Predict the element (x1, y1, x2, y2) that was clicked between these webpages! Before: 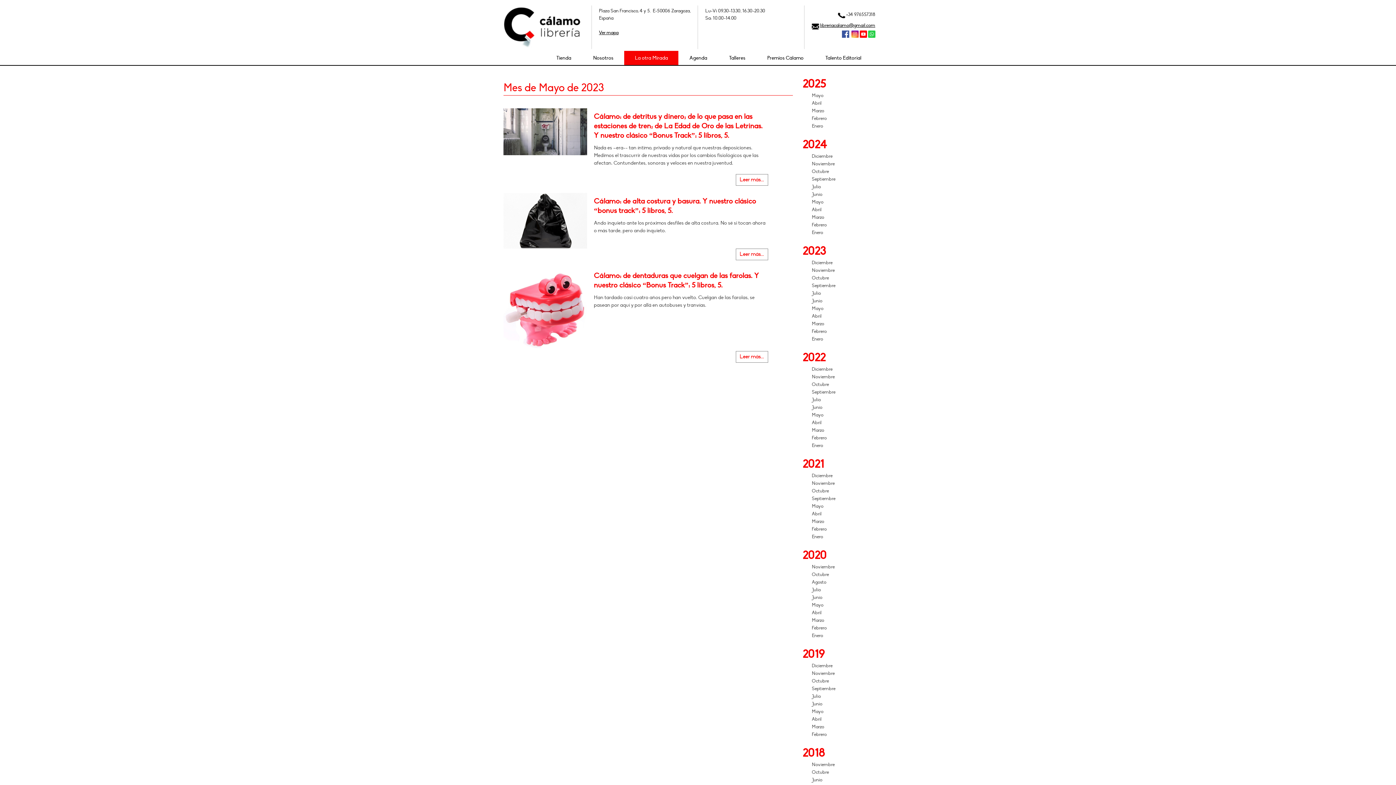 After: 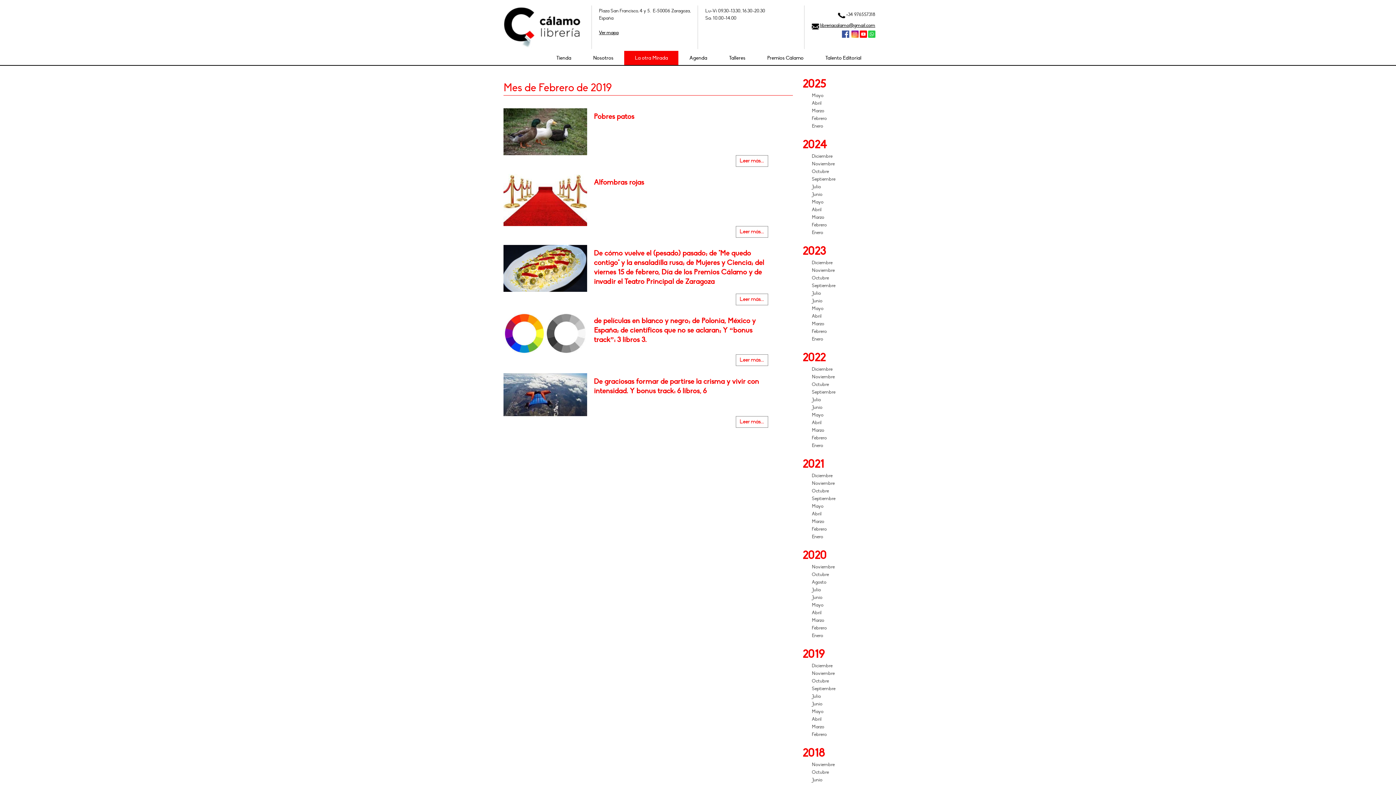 Action: bbox: (812, 731, 892, 738) label: Febrero